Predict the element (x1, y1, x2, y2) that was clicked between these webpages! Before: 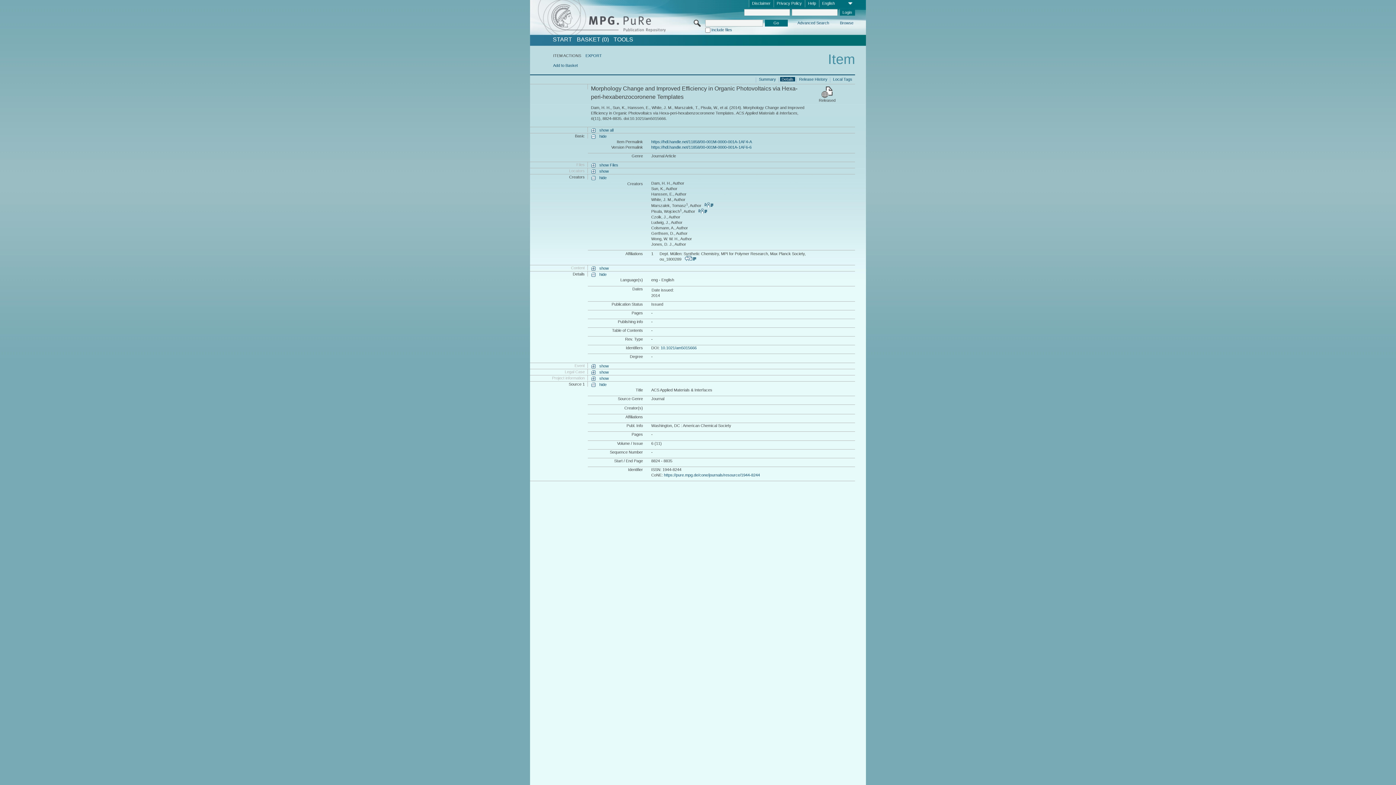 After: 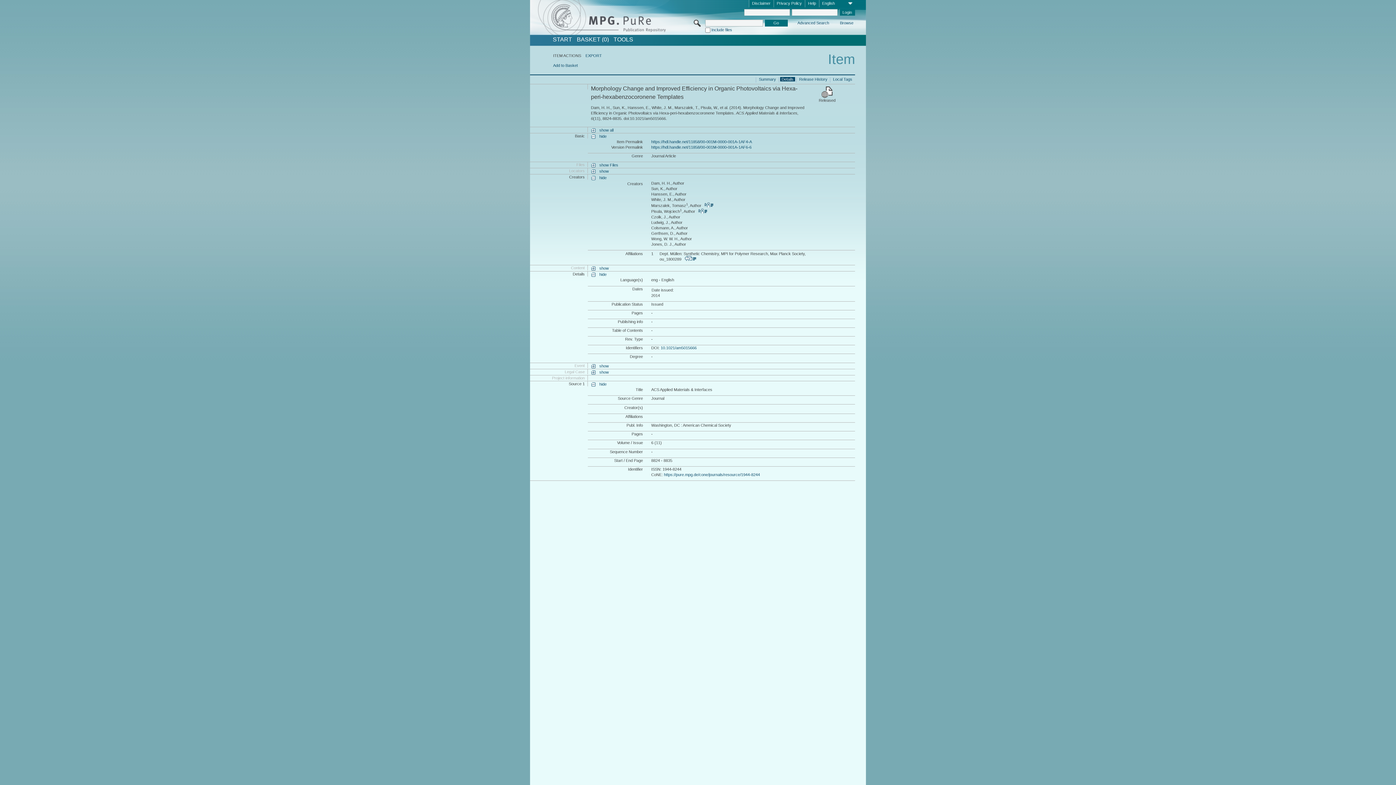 Action: bbox: (591, 376, 608, 381) label: show